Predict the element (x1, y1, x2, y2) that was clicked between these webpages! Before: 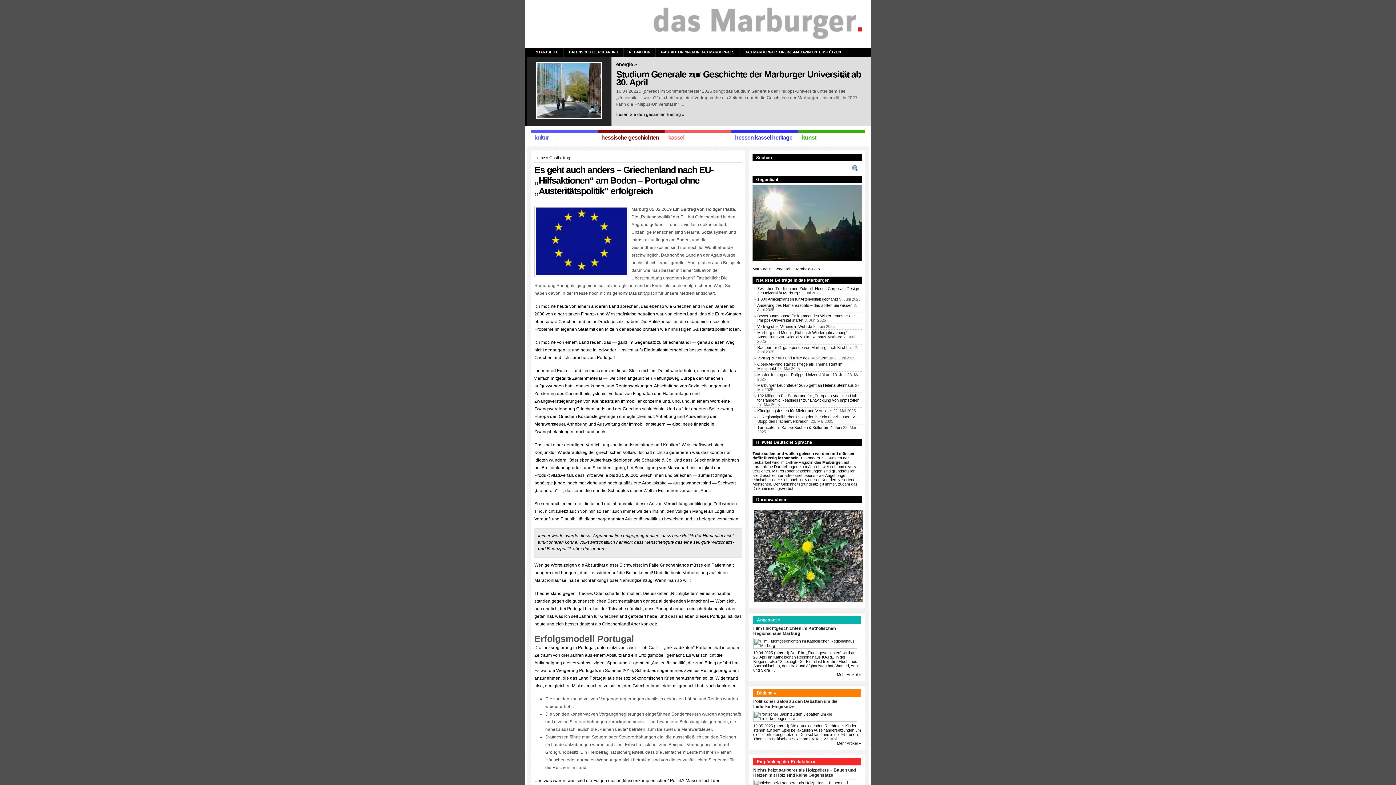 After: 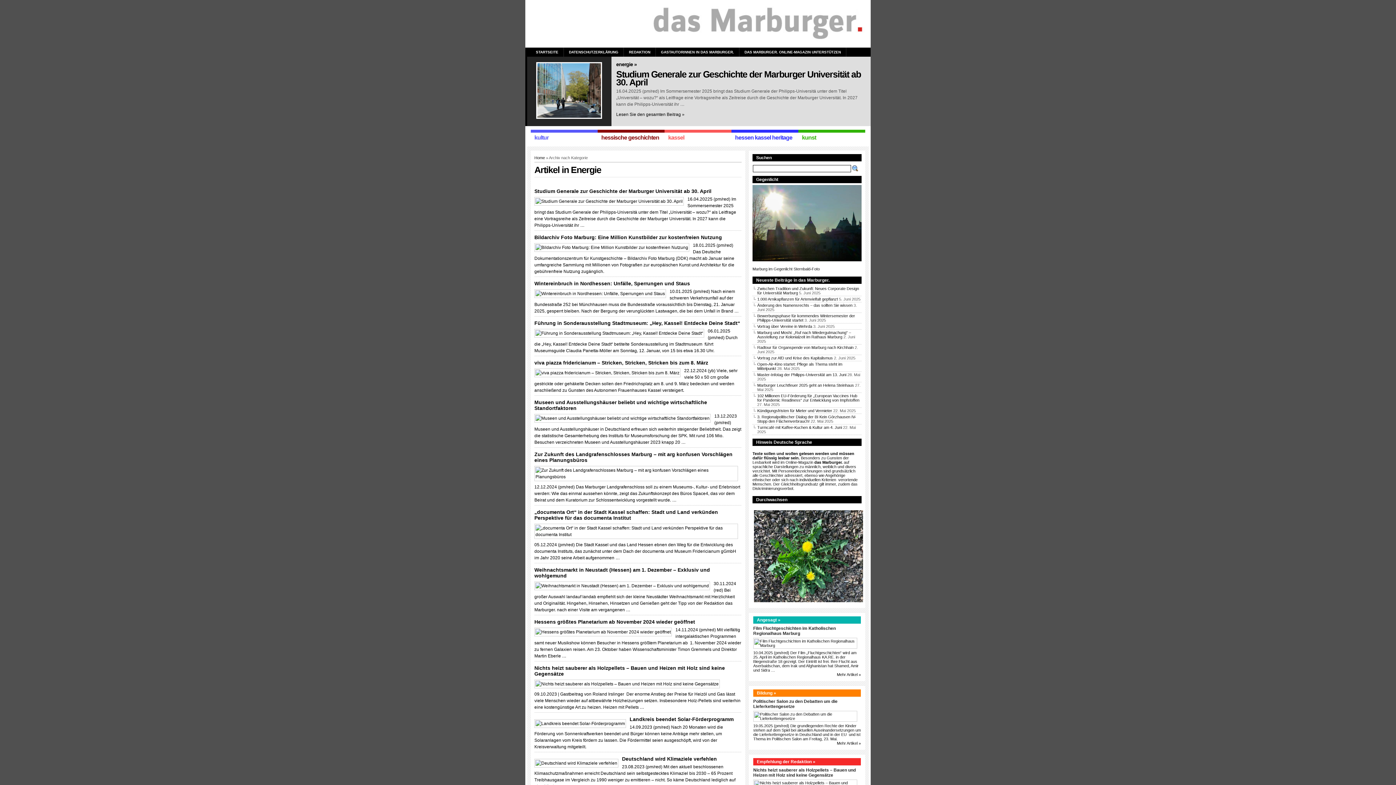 Action: label: energie » bbox: (616, 61, 636, 67)